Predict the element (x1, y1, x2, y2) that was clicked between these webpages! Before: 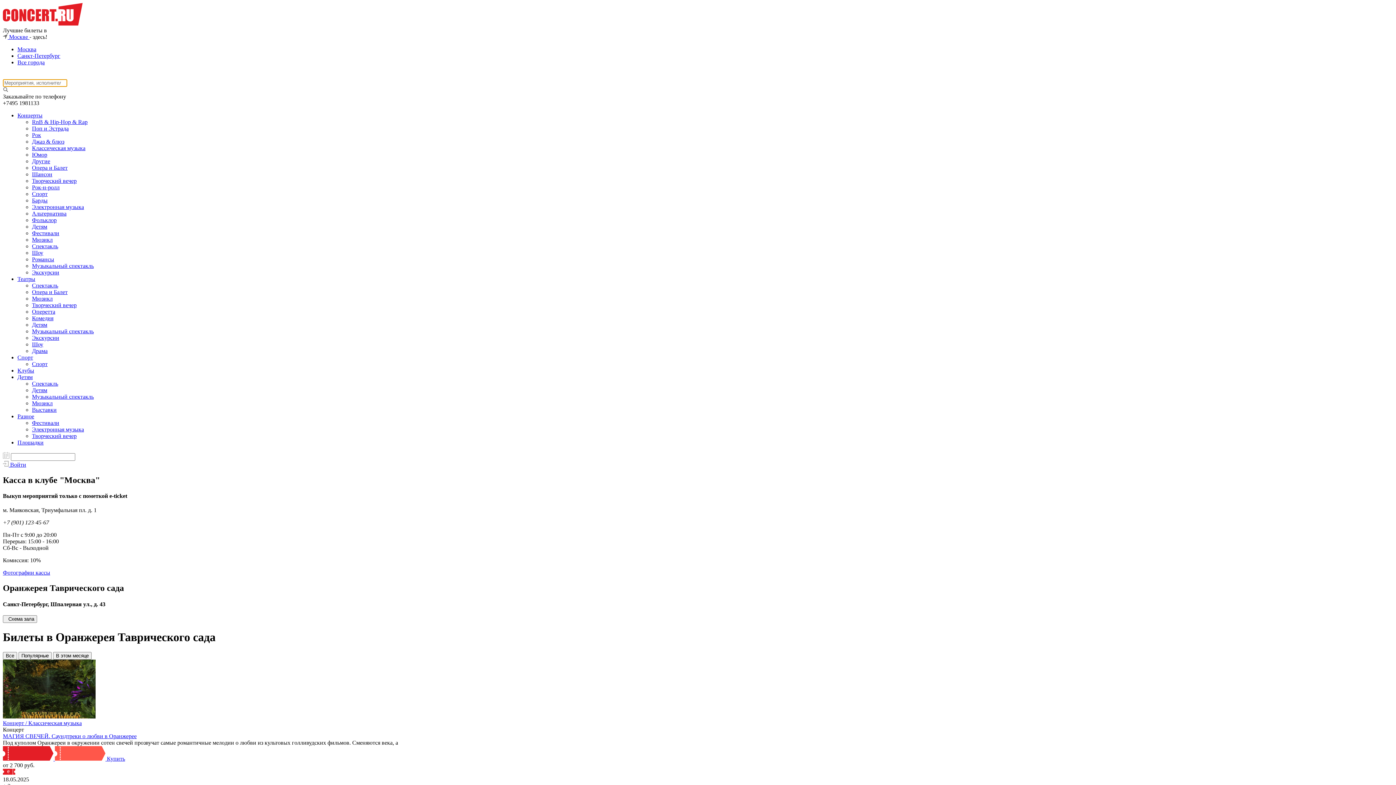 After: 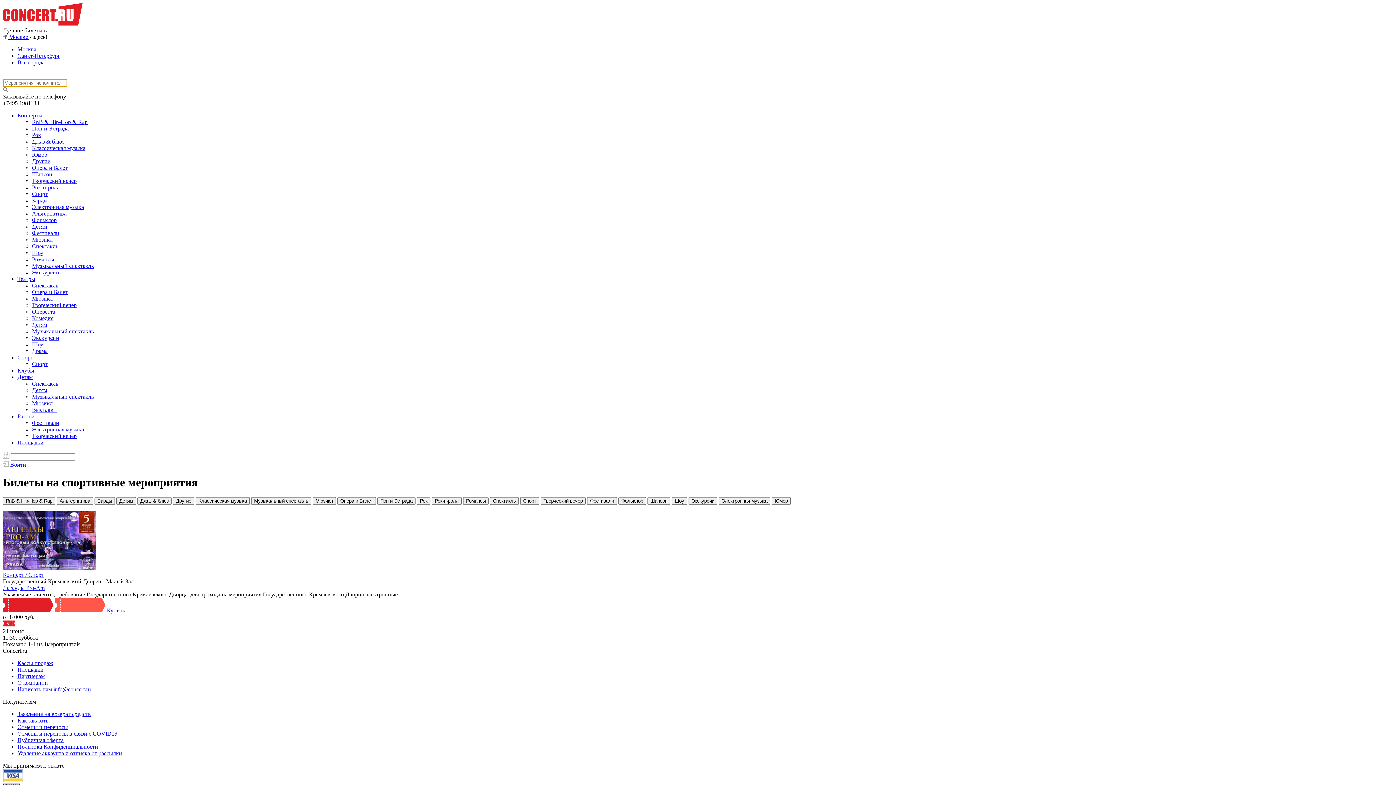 Action: bbox: (32, 190, 47, 197) label: Спорт